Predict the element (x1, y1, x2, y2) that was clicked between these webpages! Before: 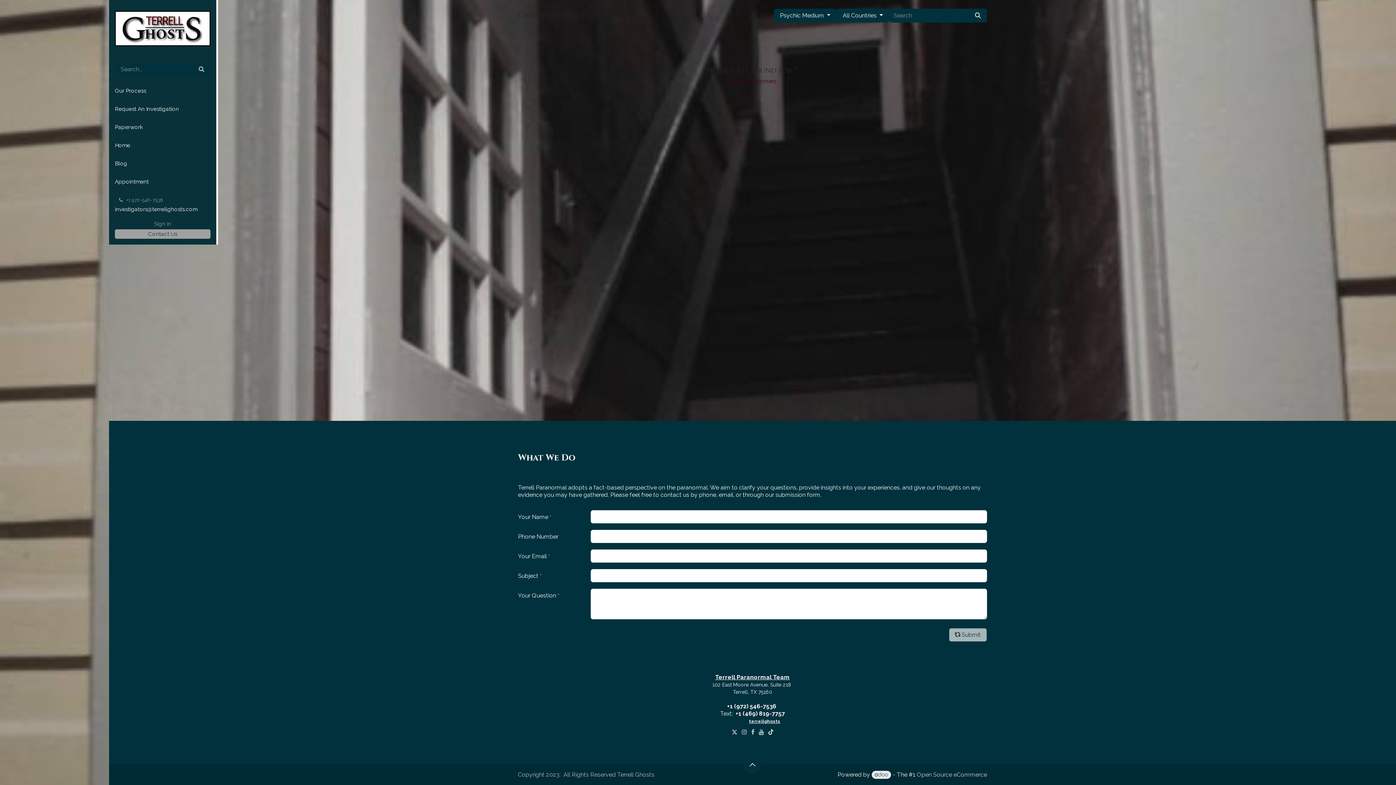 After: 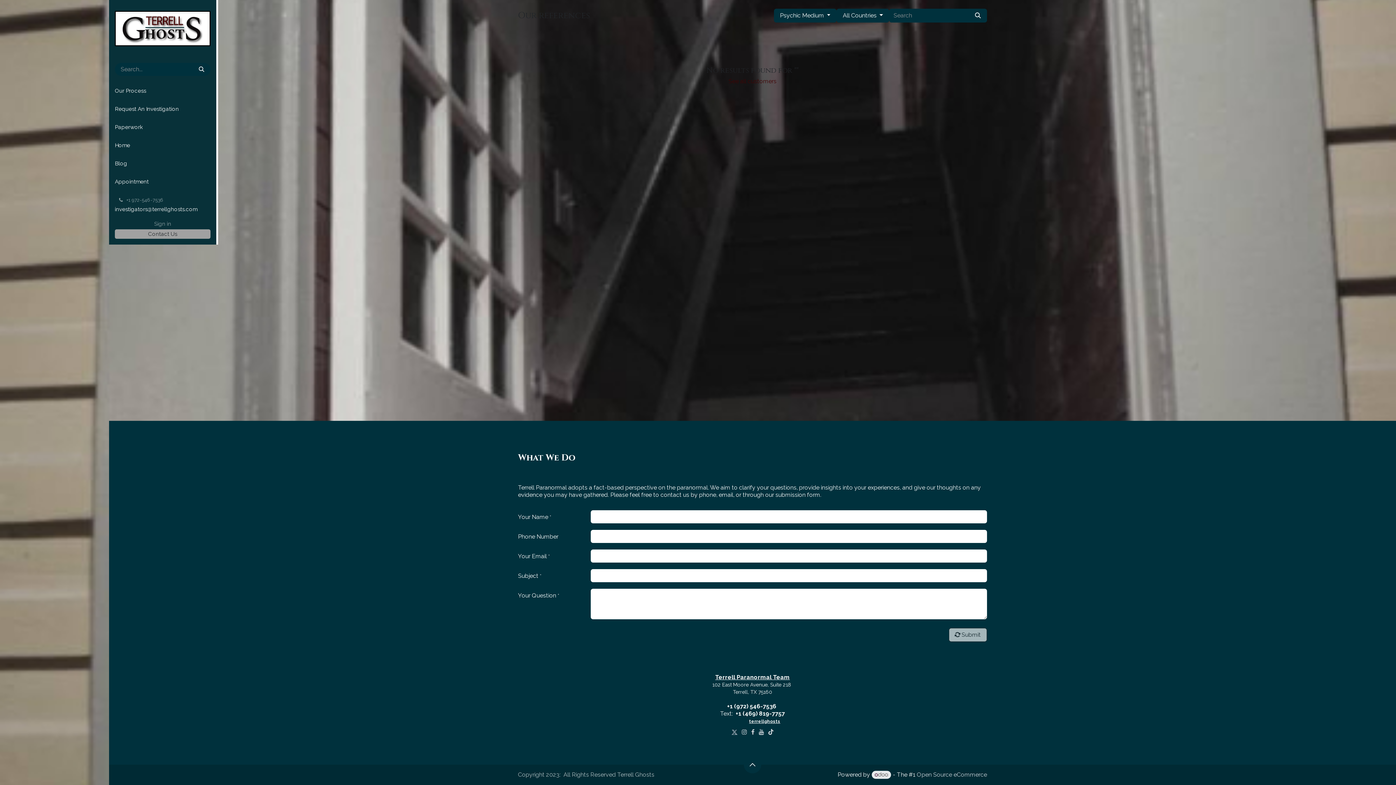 Action: bbox: (730, 727, 739, 736)